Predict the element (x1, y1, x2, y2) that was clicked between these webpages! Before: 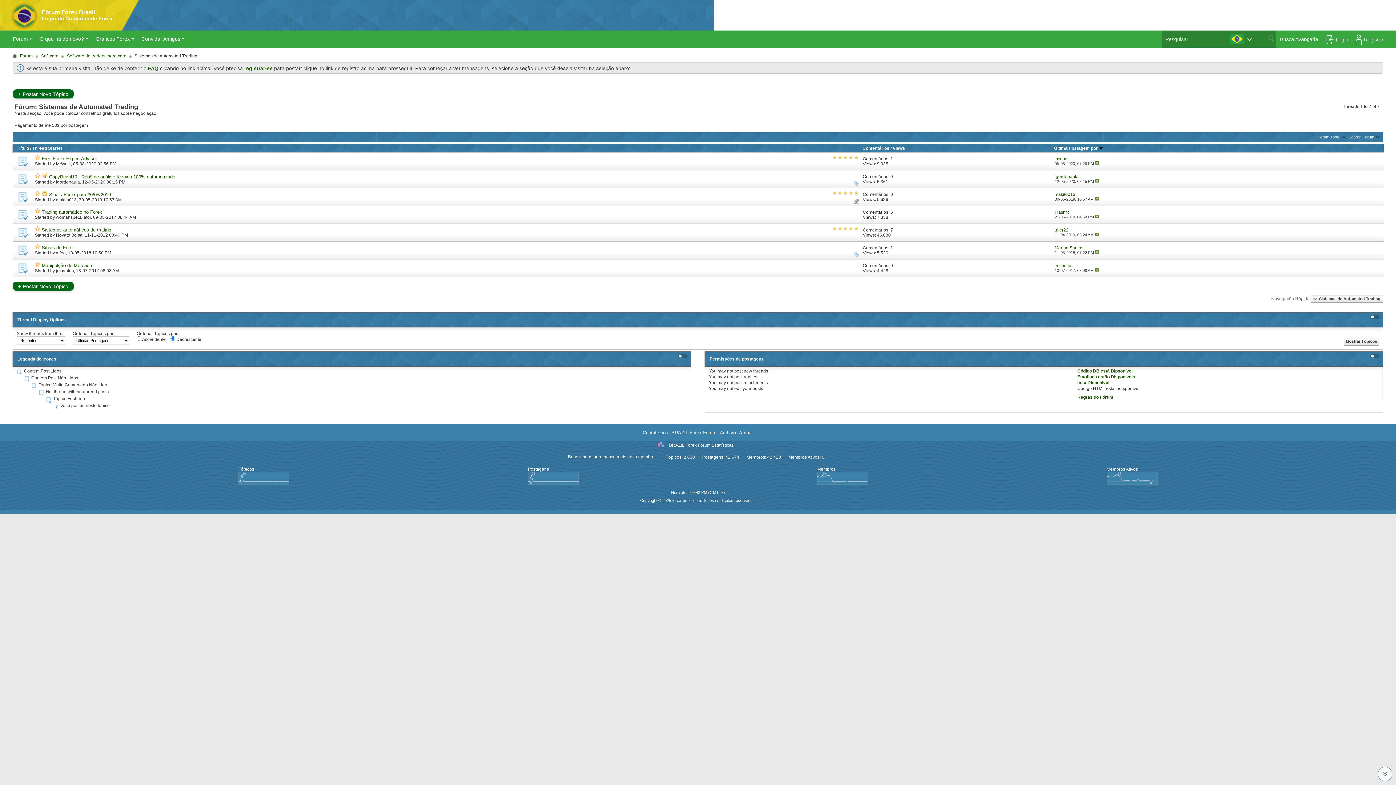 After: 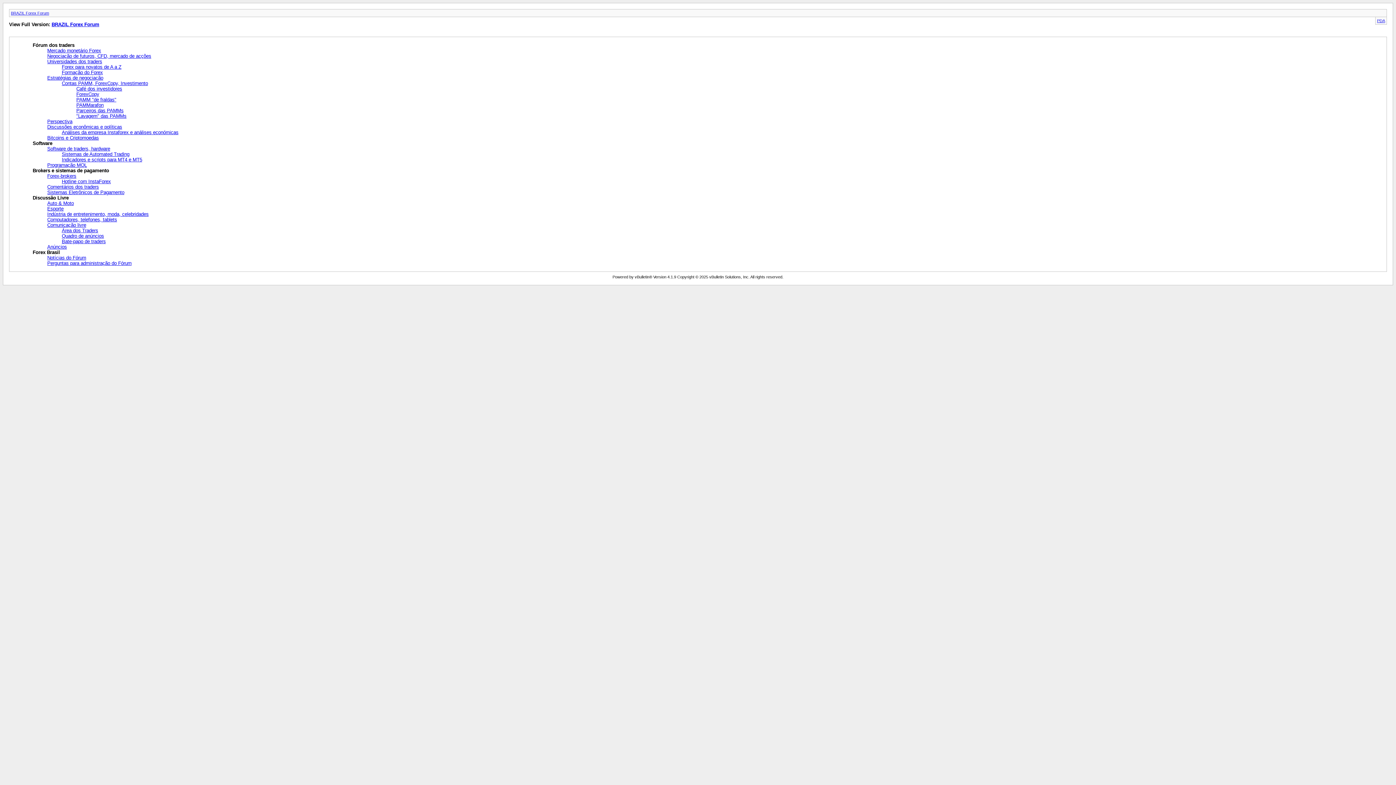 Action: label: Archivo bbox: (720, 430, 736, 435)